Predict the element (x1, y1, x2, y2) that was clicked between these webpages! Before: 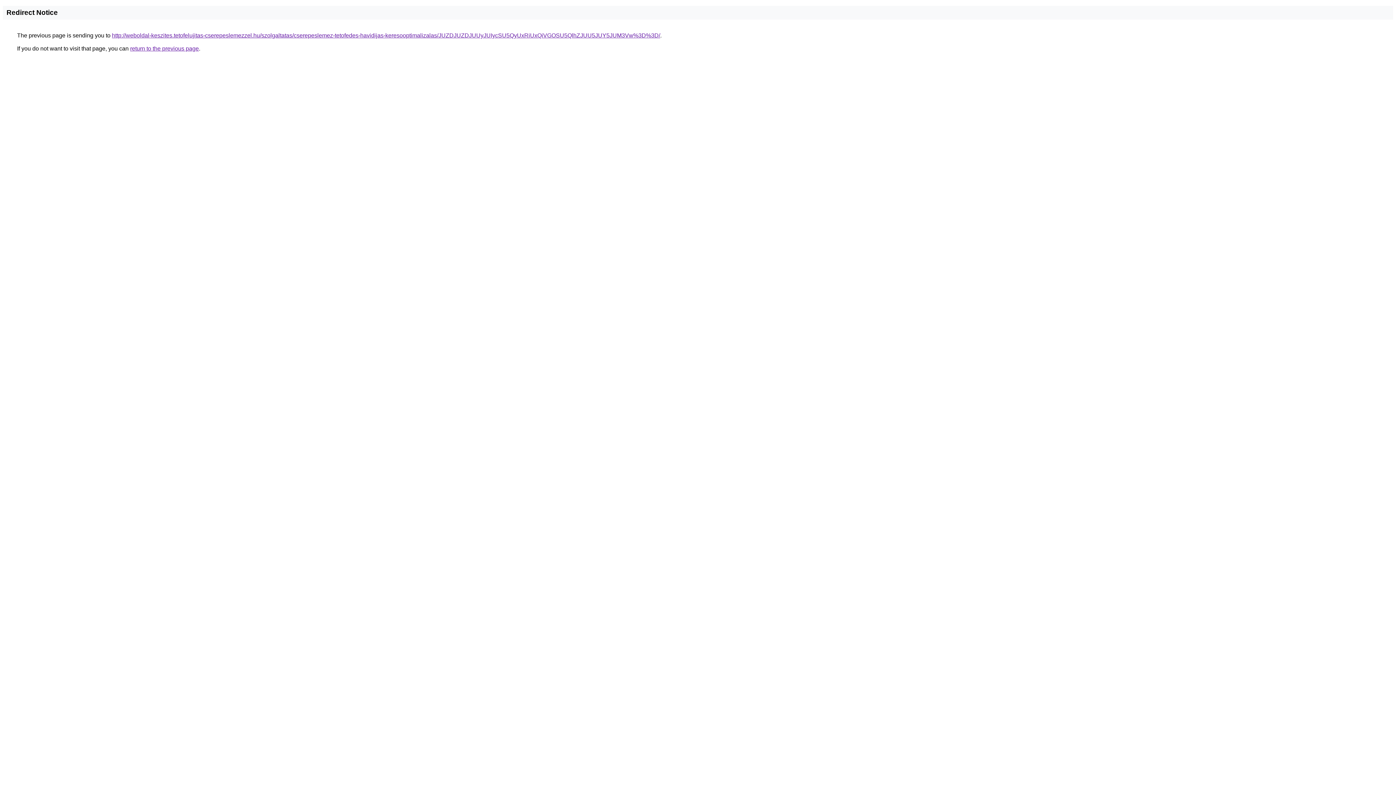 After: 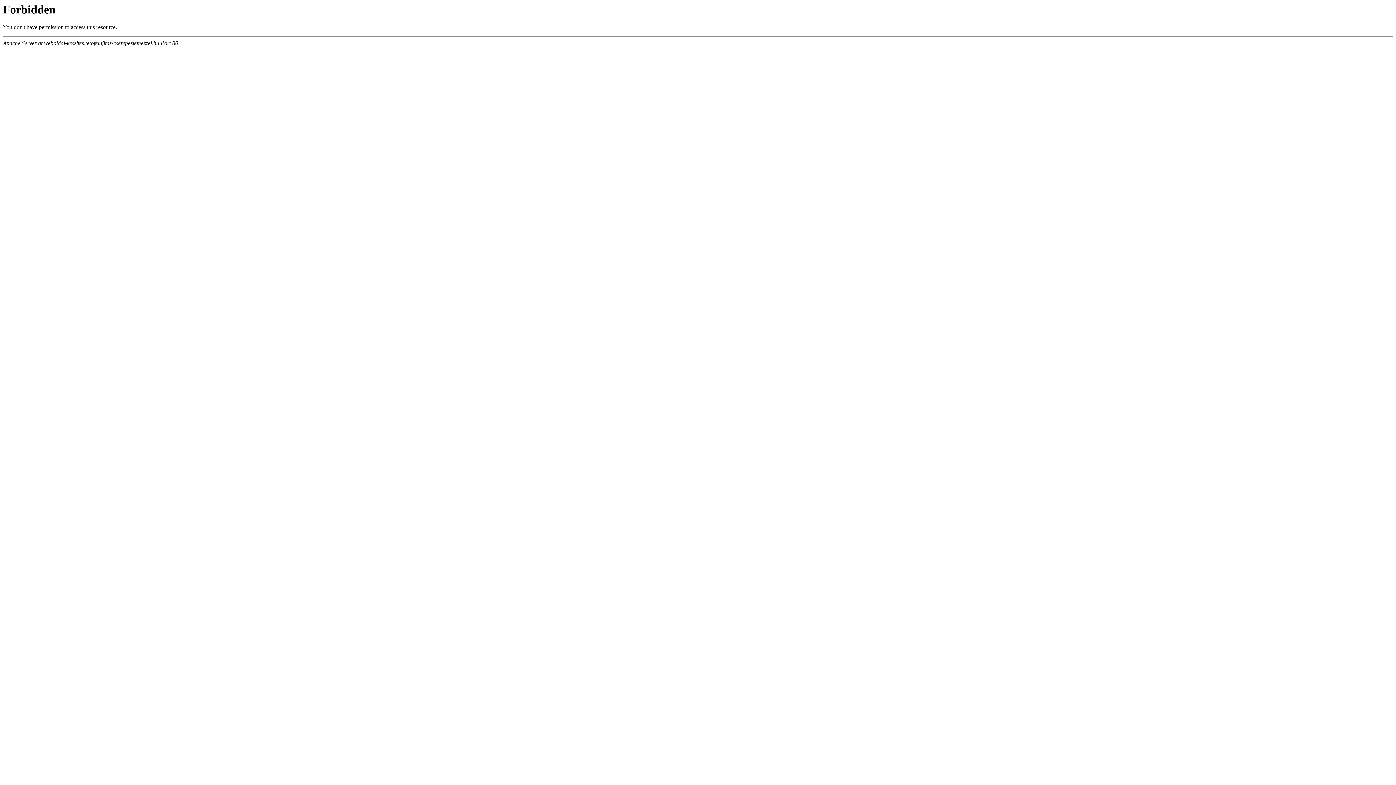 Action: label: http://weboldal-keszites.tetofelujitas-cserepeslemezzel.hu/szolgaltatas/cserepeslemez-tetofedes-havidijas-keresooptimalizalas/JUZDJUZDJUUyJUIycSU5QyUxRiUxQiVGOSU5QlhZJUU5JUY5JUM3Vw%3D%3D/ bbox: (112, 32, 660, 38)